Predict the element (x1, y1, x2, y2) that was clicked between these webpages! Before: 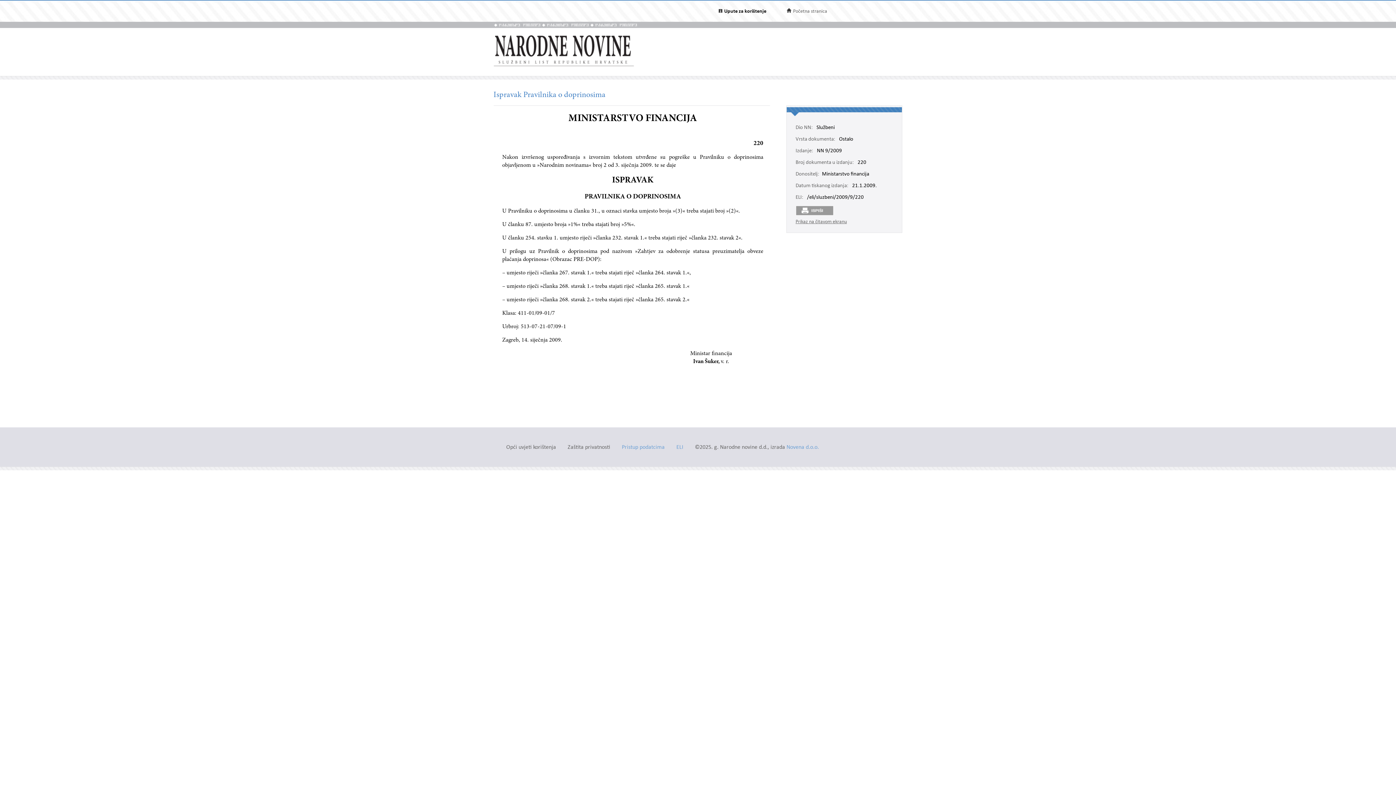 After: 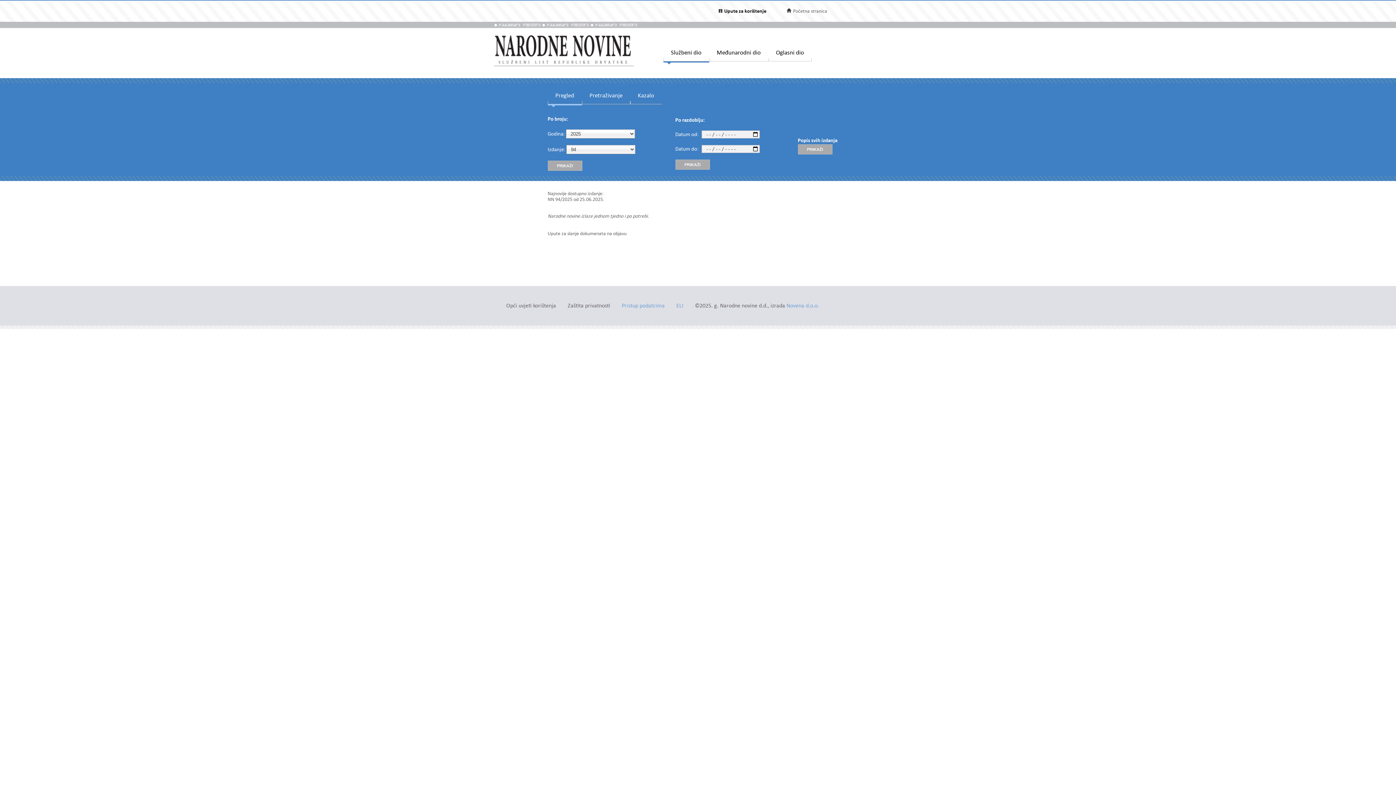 Action: bbox: (793, 8, 827, 14) label: Početna stranica